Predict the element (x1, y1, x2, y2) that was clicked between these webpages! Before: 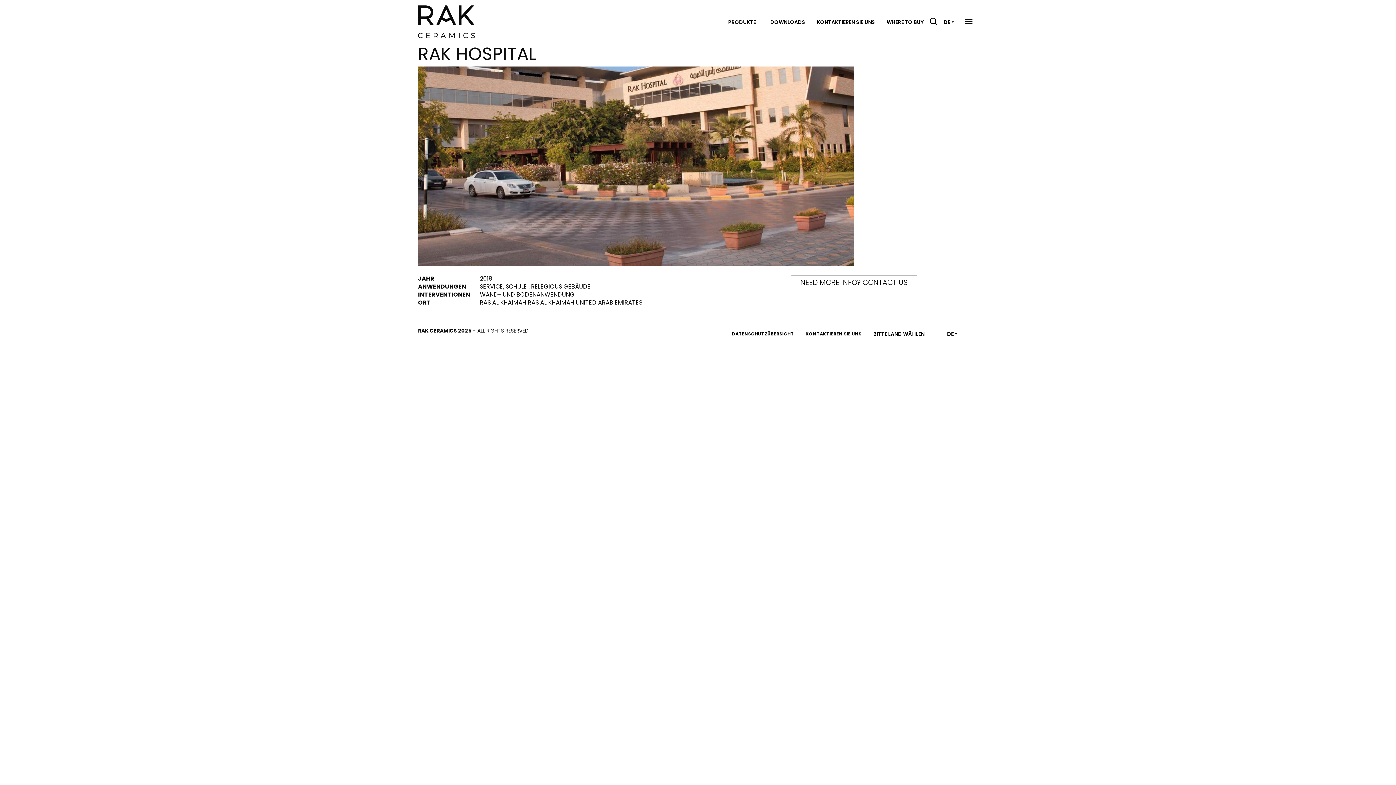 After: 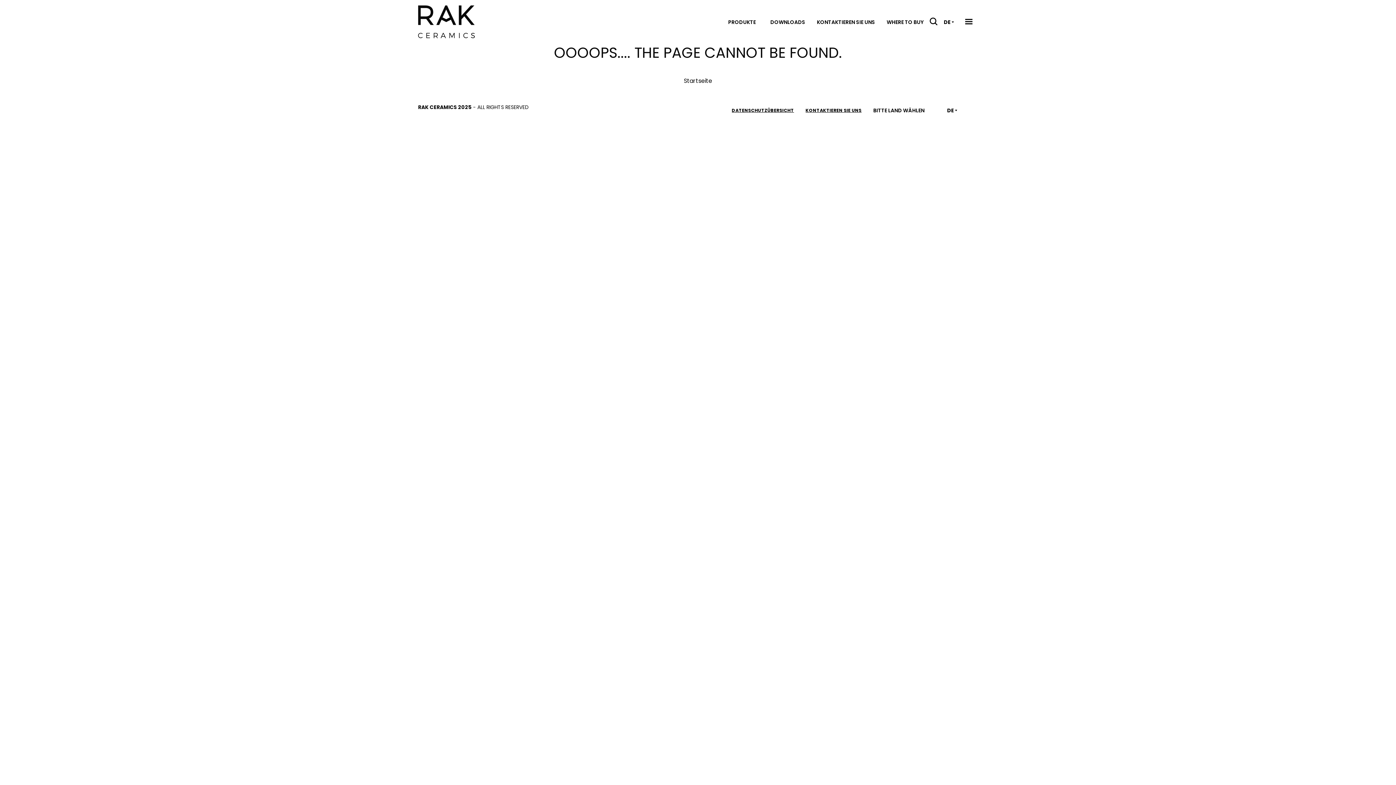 Action: bbox: (791, 275, 916, 289) label: NEED MORE INFO? CONTACT US